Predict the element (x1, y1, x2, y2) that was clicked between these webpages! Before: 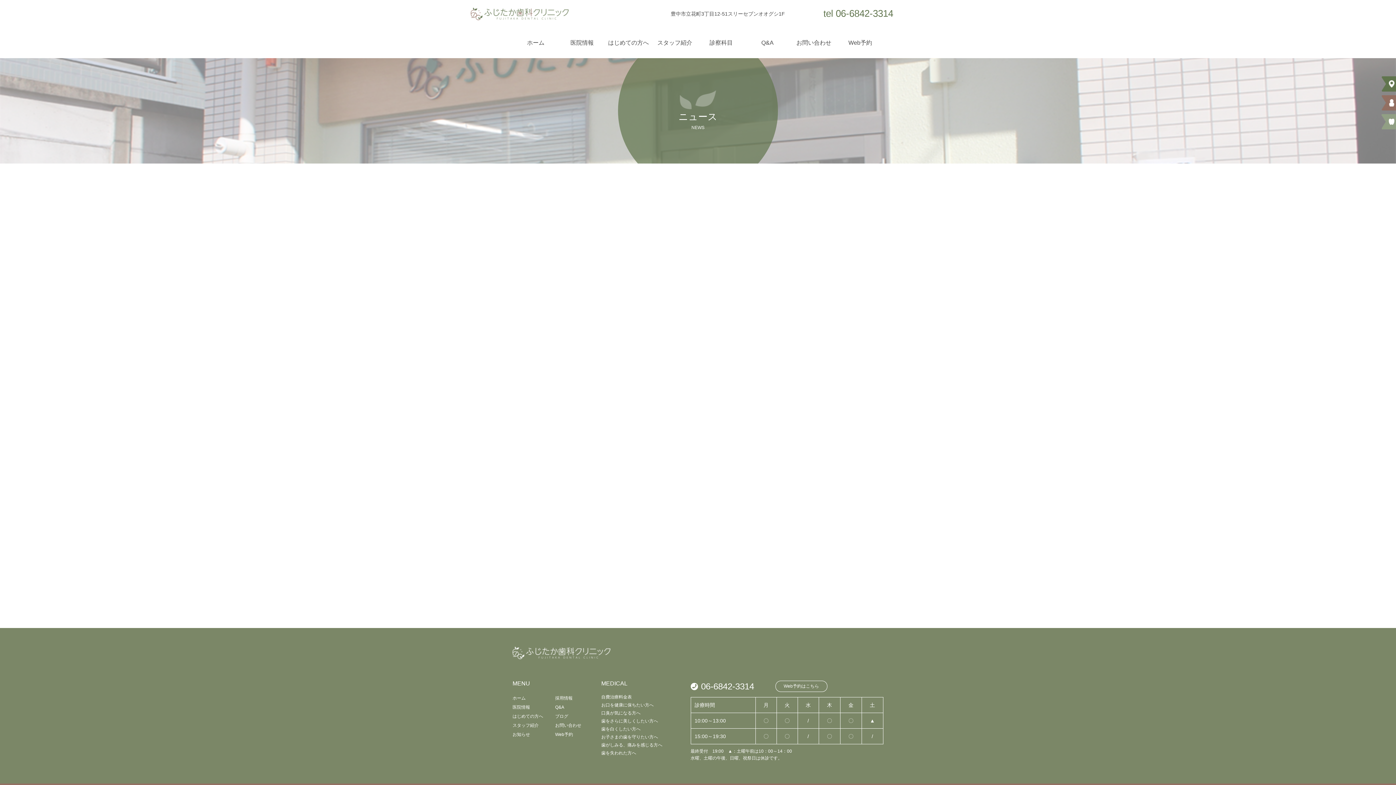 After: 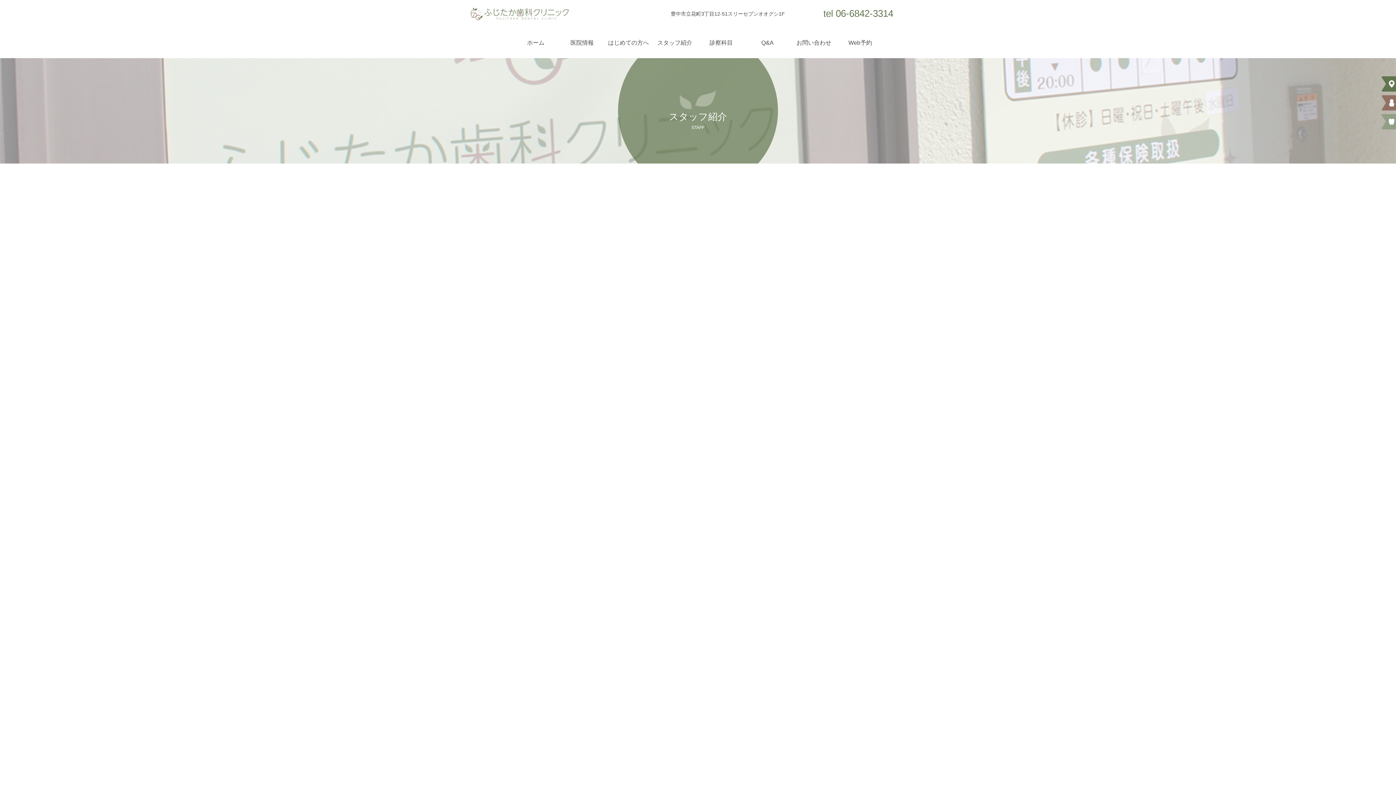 Action: label: スタッフ紹介 bbox: (651, 27, 698, 58)